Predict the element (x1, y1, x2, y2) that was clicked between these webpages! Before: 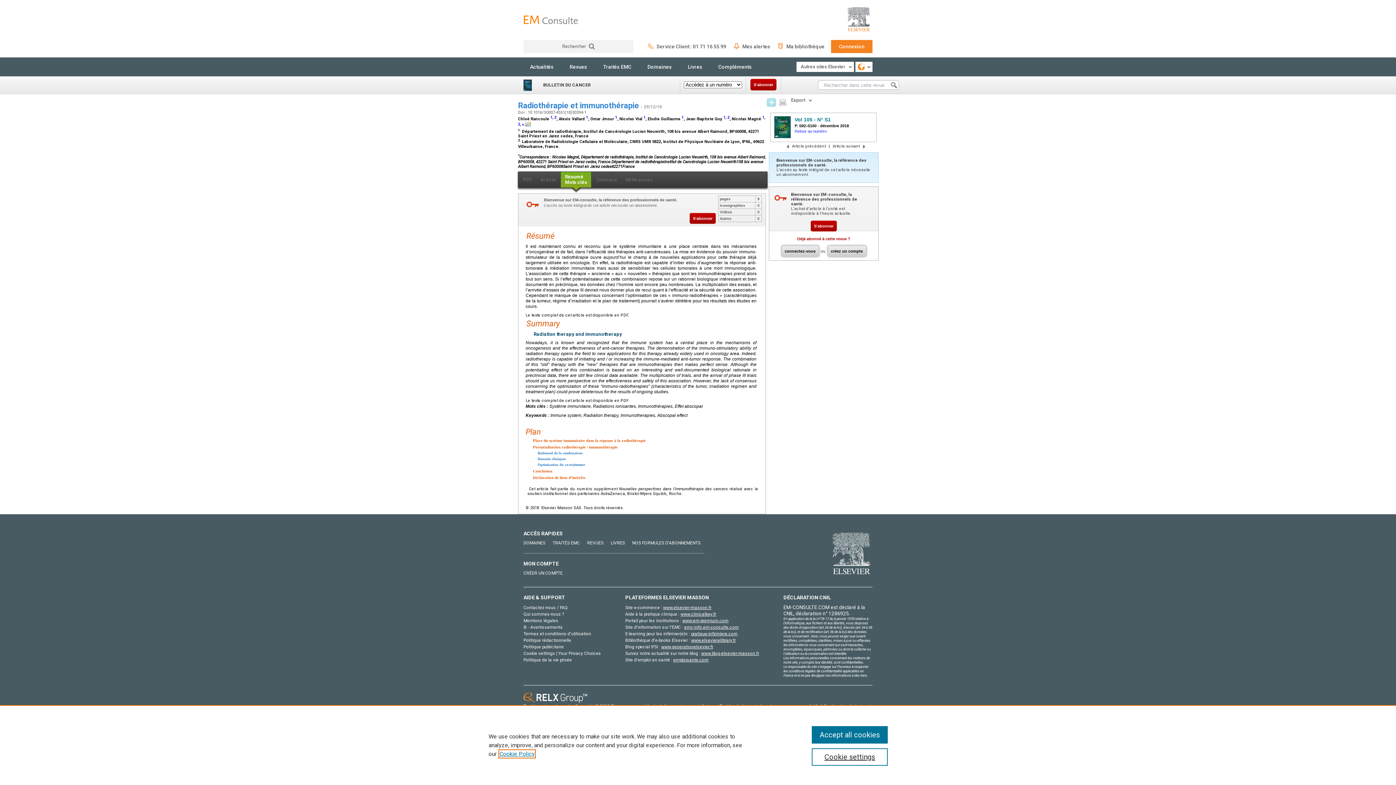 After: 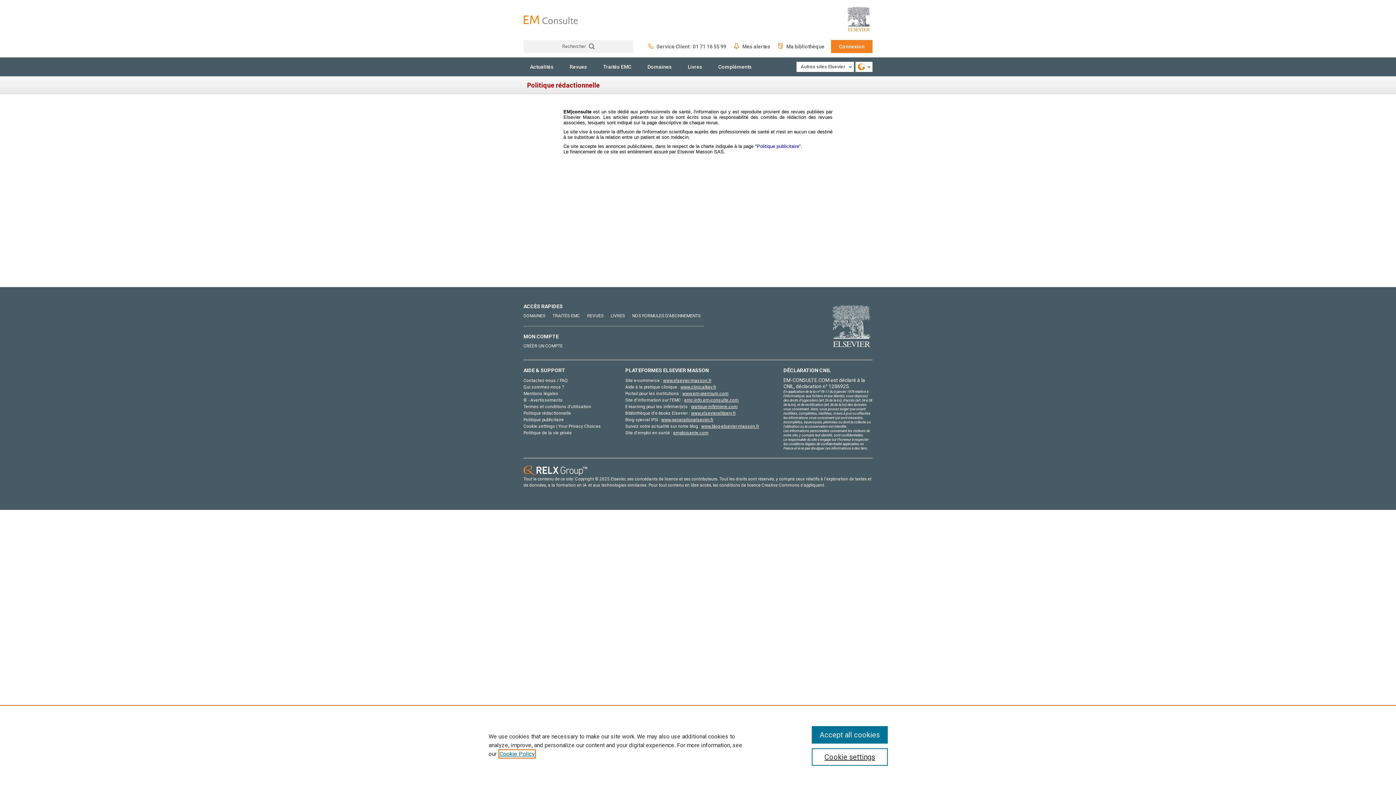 Action: bbox: (523, 638, 571, 643) label: Politique rédactionnelle